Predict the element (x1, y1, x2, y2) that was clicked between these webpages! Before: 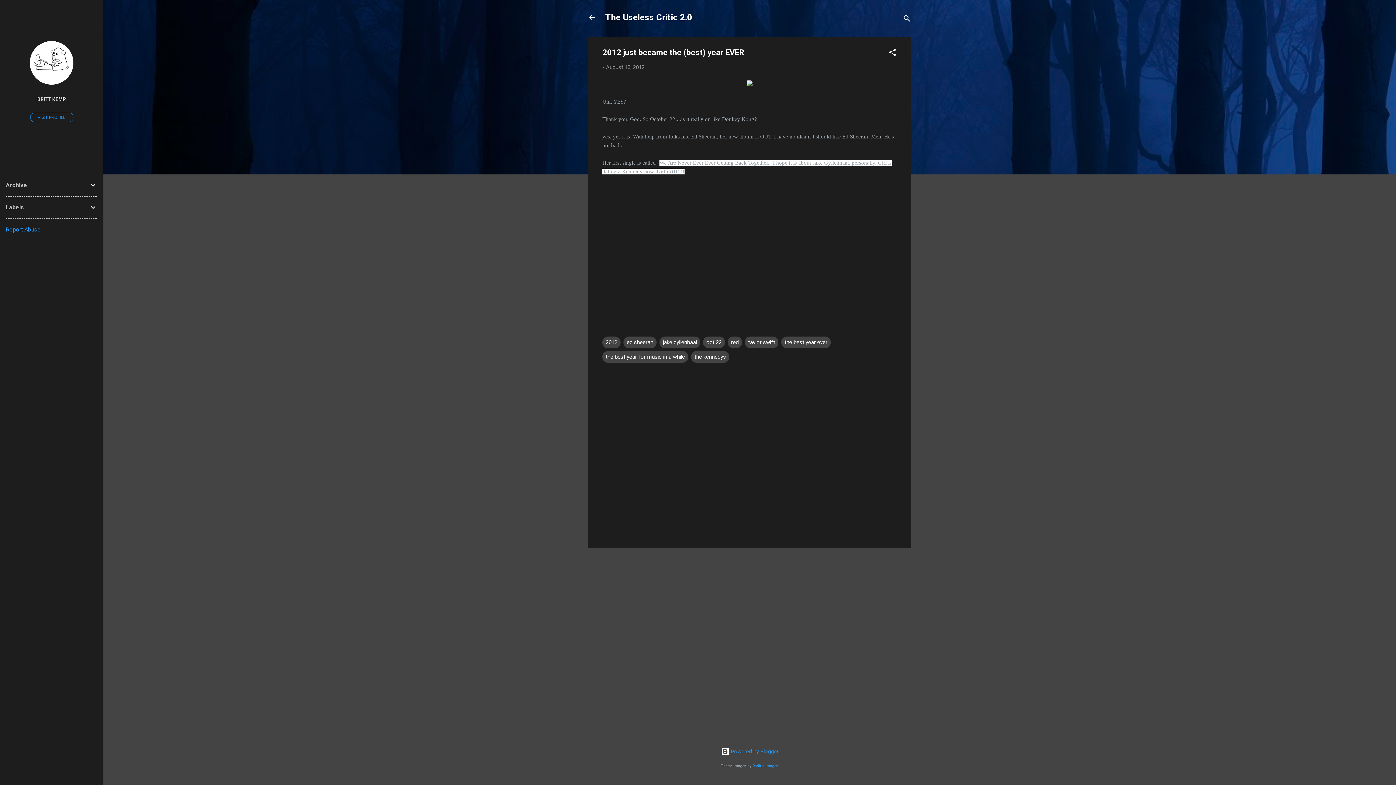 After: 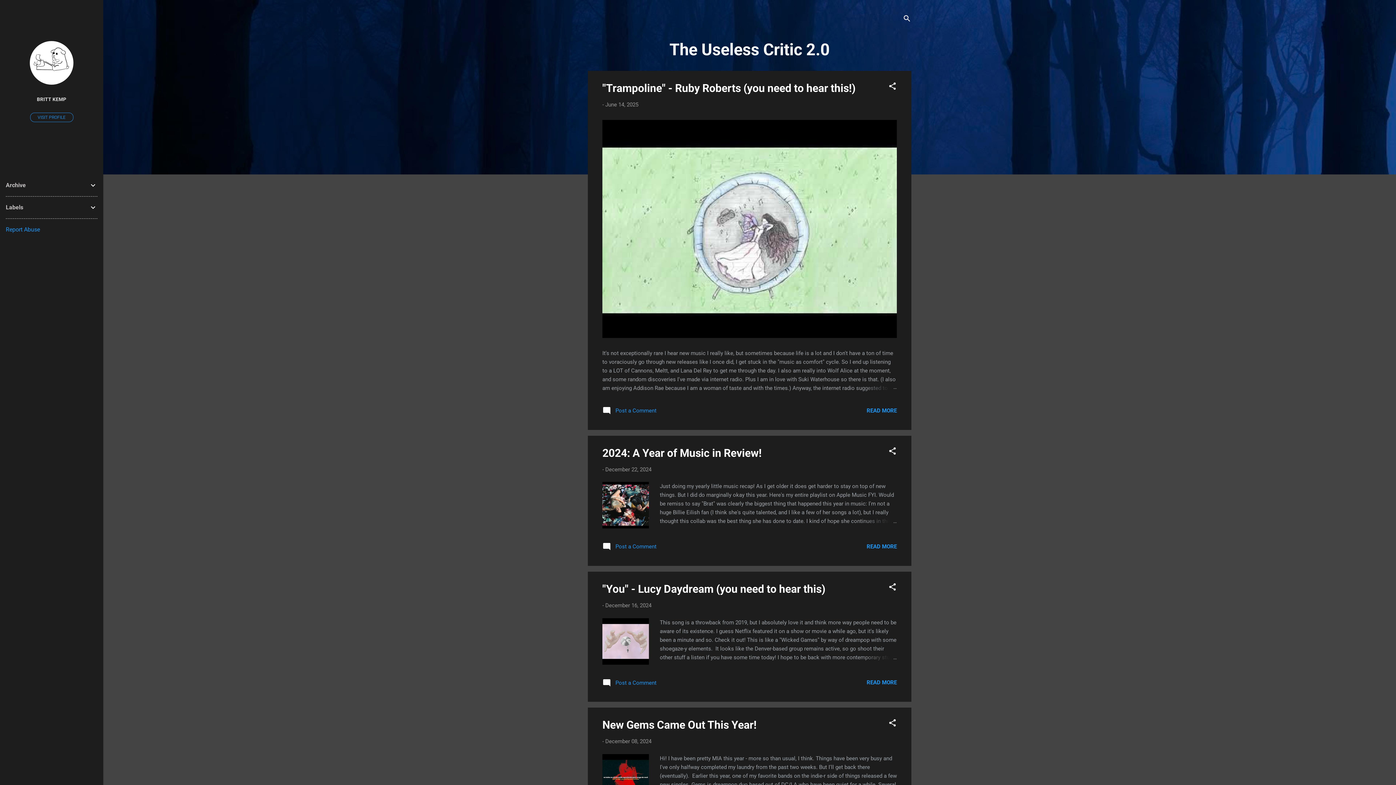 Action: bbox: (605, 12, 692, 22) label: The Useless Critic 2.0